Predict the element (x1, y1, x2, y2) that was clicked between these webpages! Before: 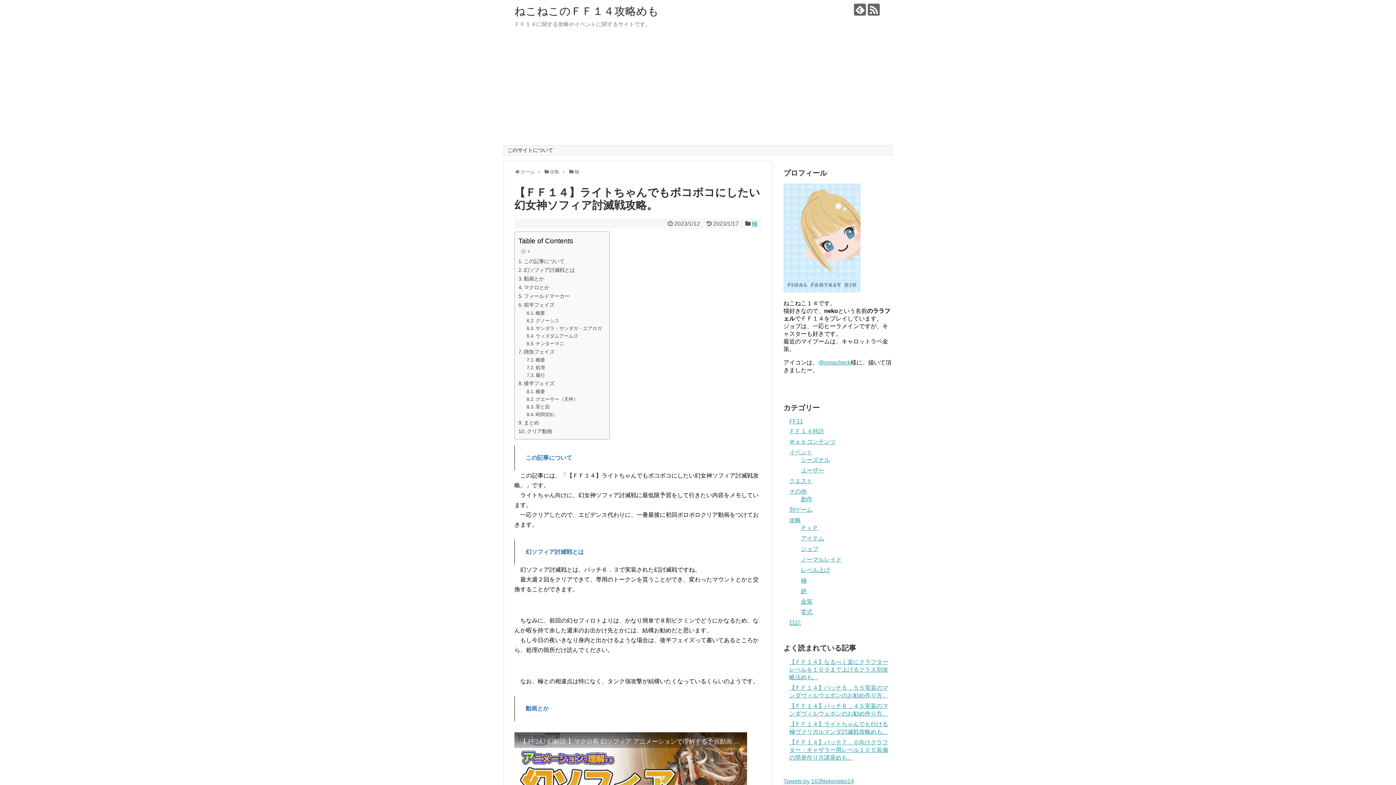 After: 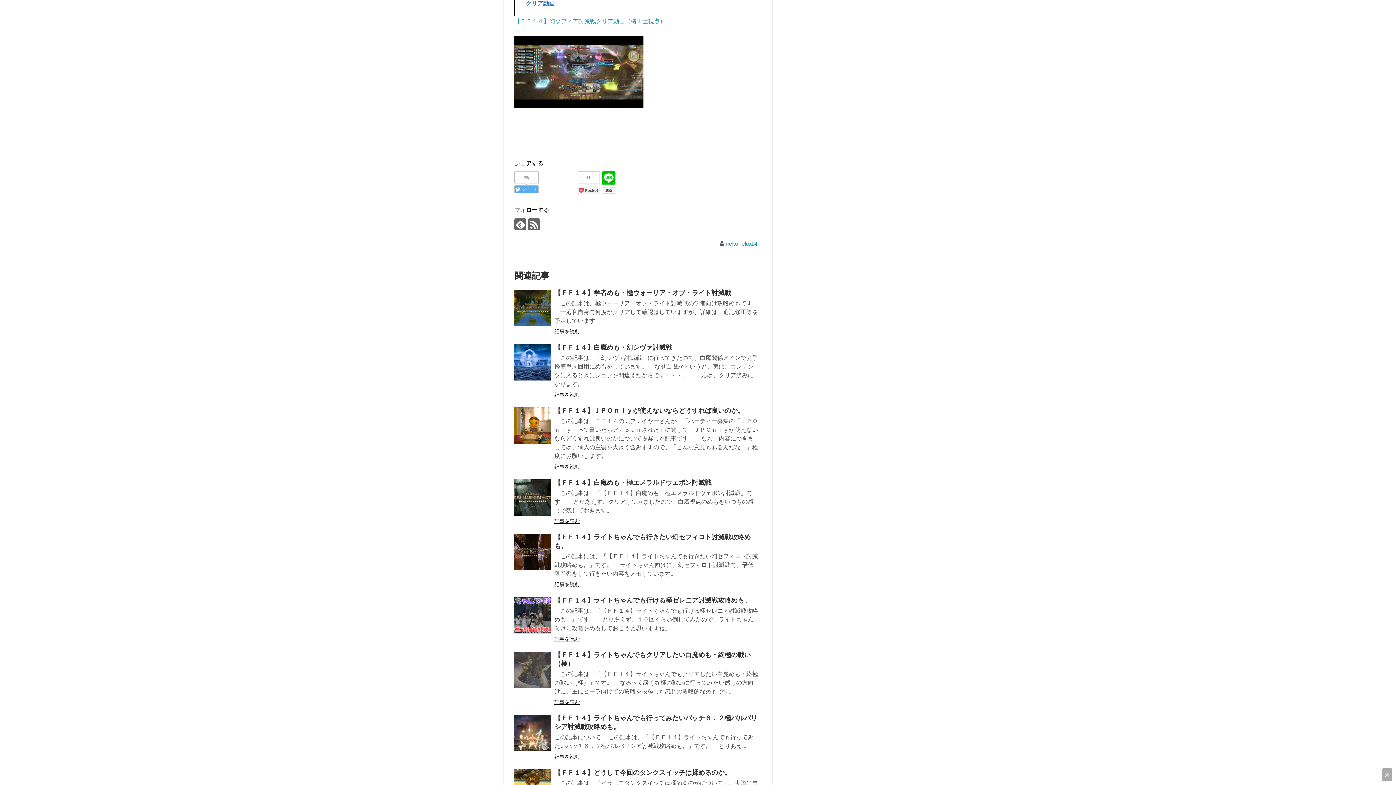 Action: bbox: (518, 427, 552, 435) label: クリア動画